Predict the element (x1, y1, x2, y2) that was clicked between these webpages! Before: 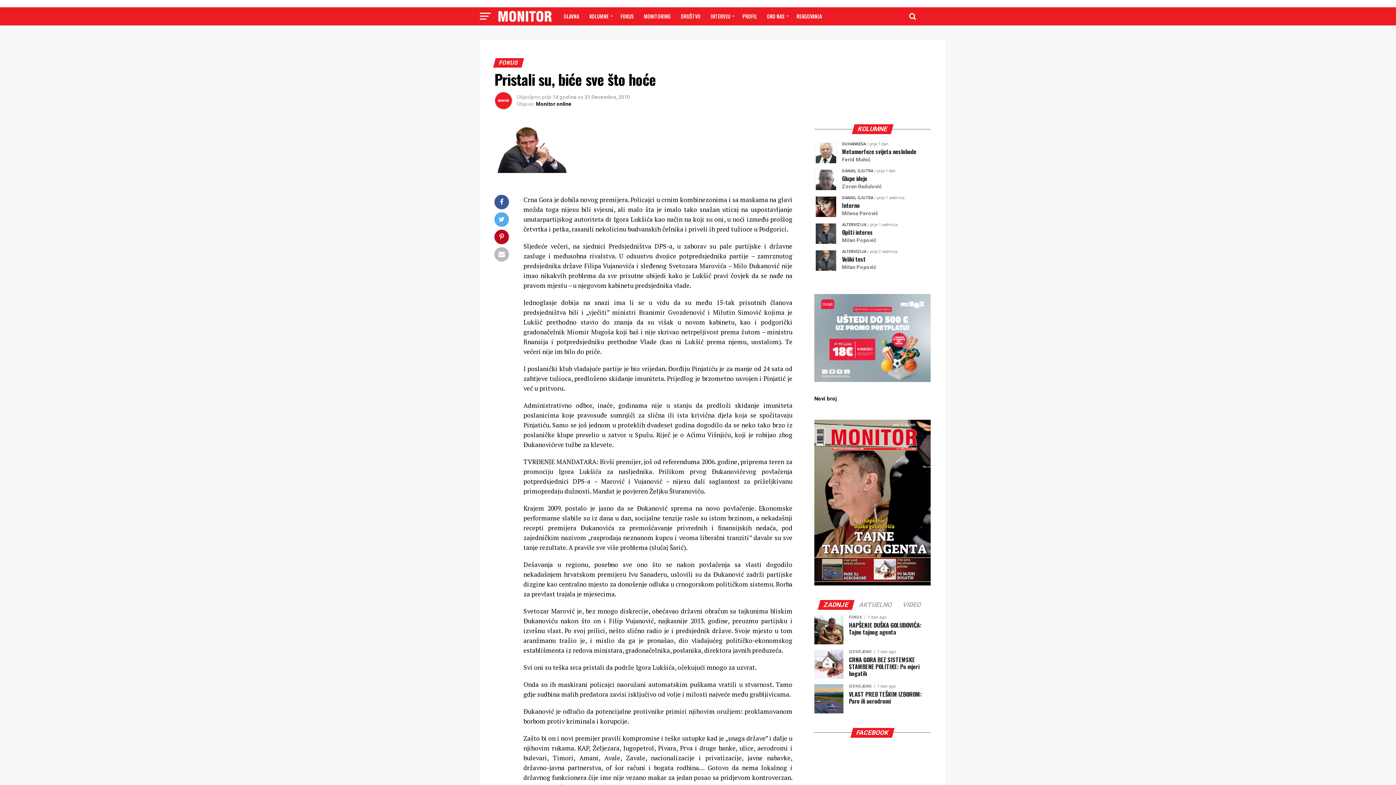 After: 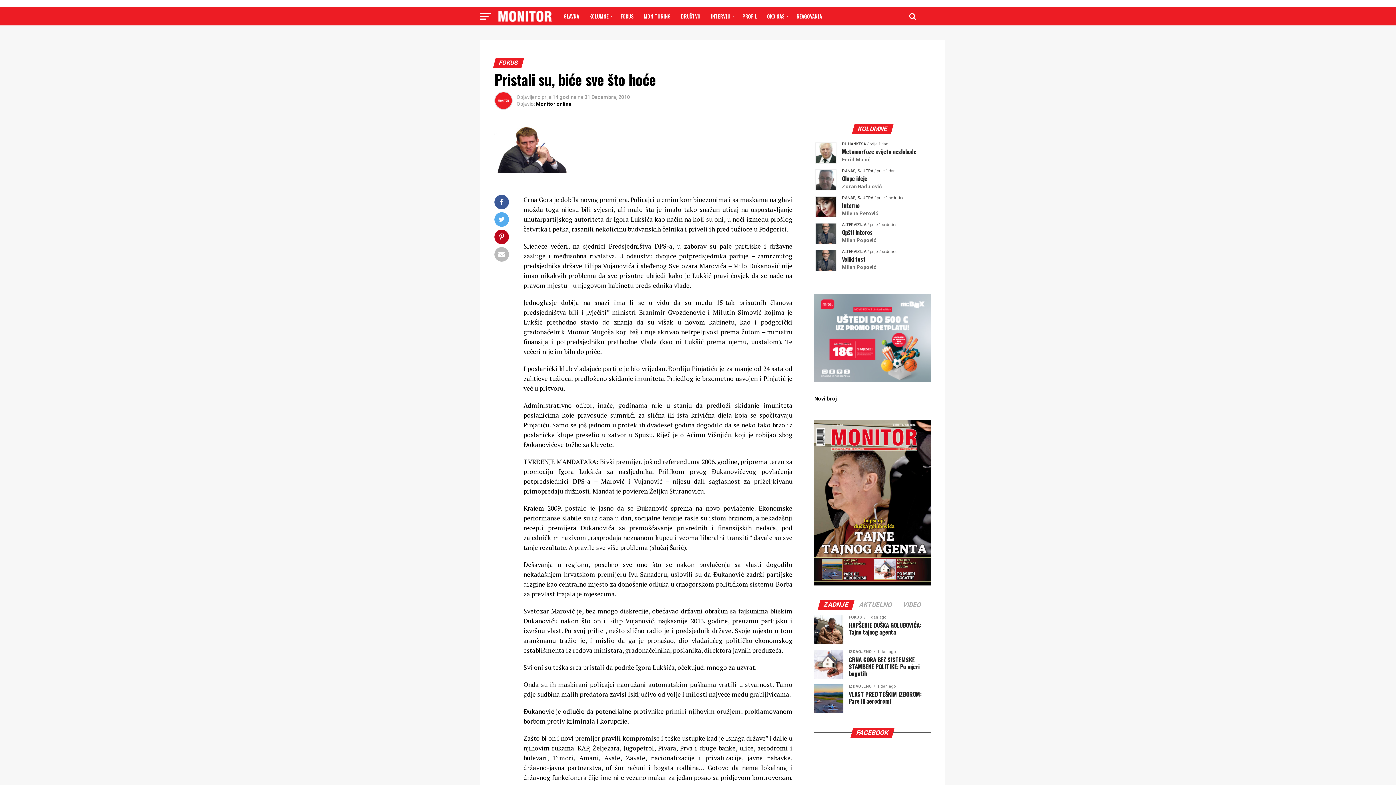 Action: label: ZADNJE bbox: (819, 602, 853, 608)